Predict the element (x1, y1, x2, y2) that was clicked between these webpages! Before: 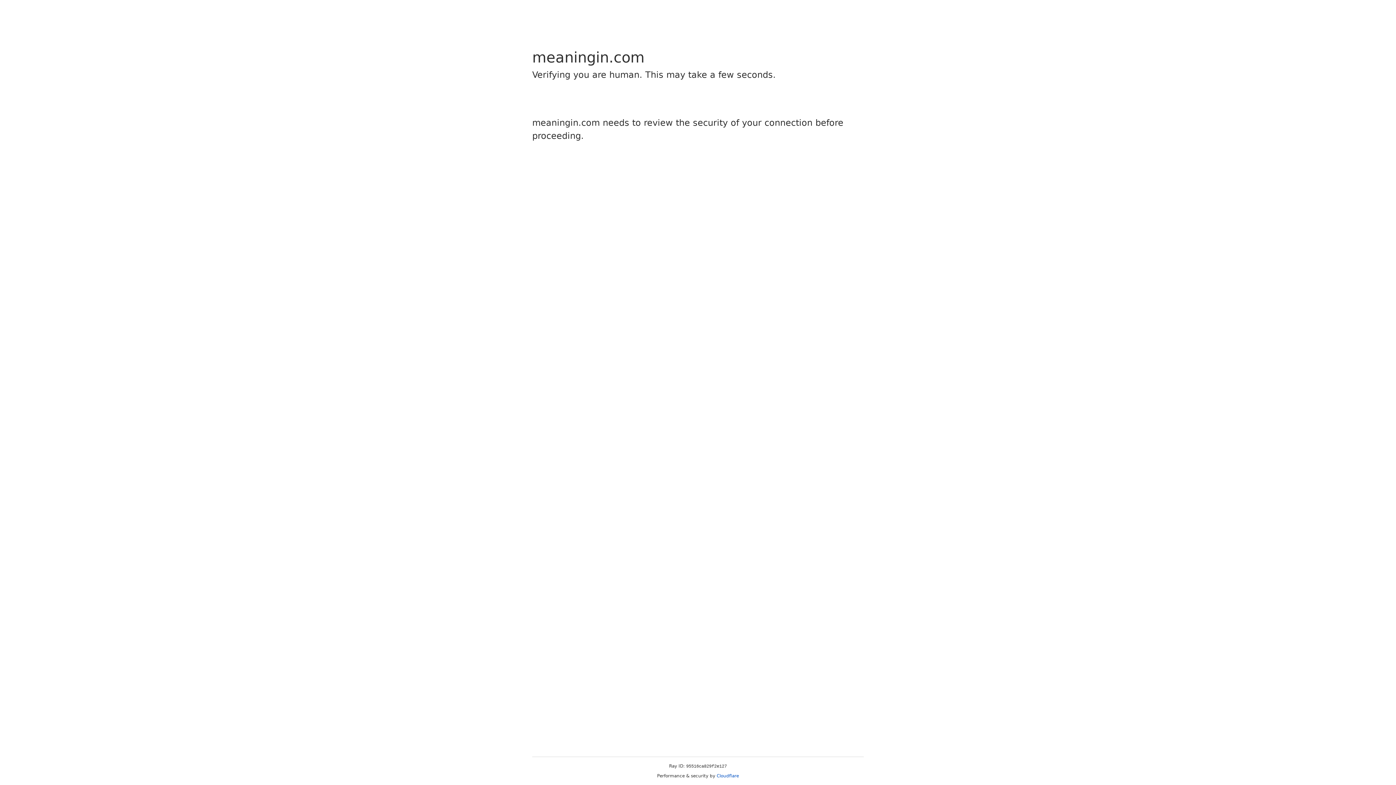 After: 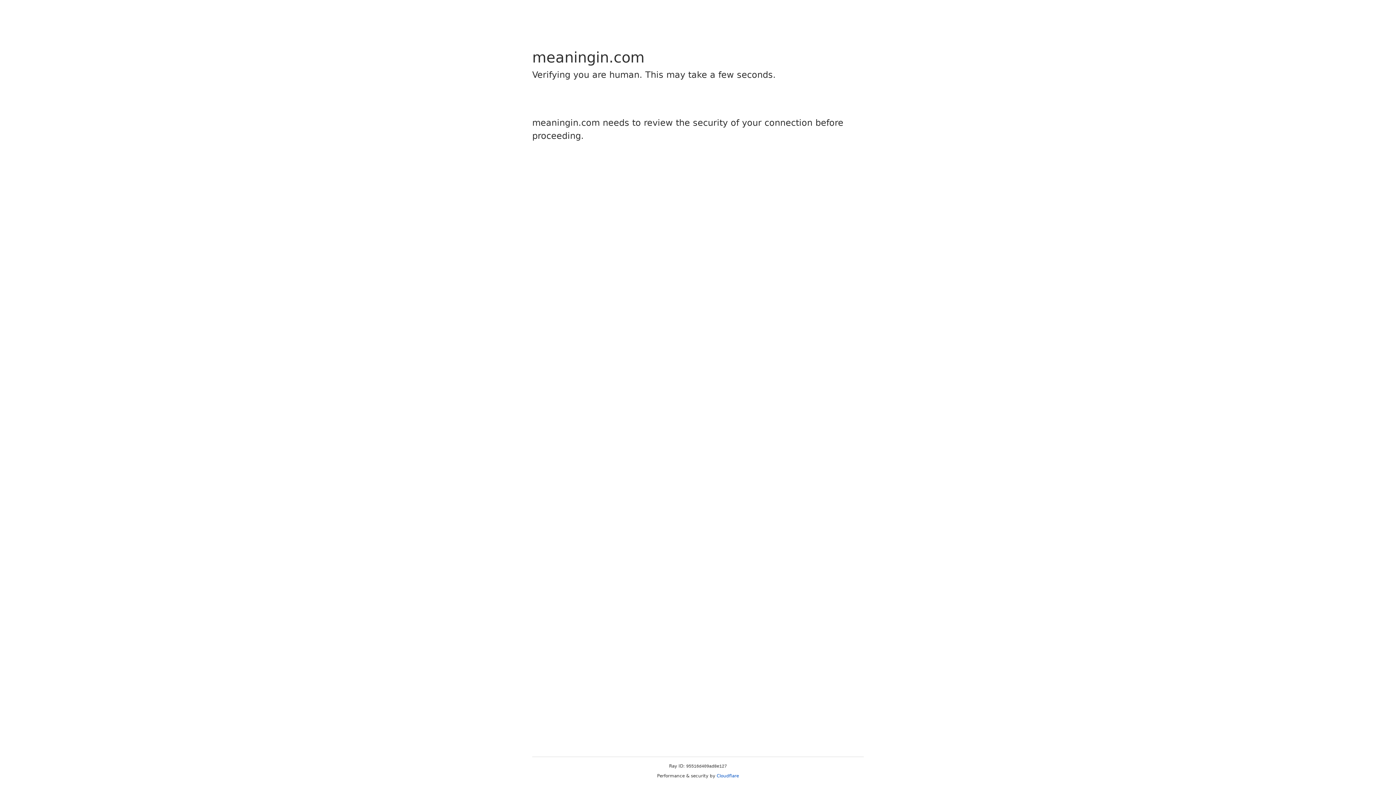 Action: bbox: (716, 773, 739, 778) label: Cloudflare